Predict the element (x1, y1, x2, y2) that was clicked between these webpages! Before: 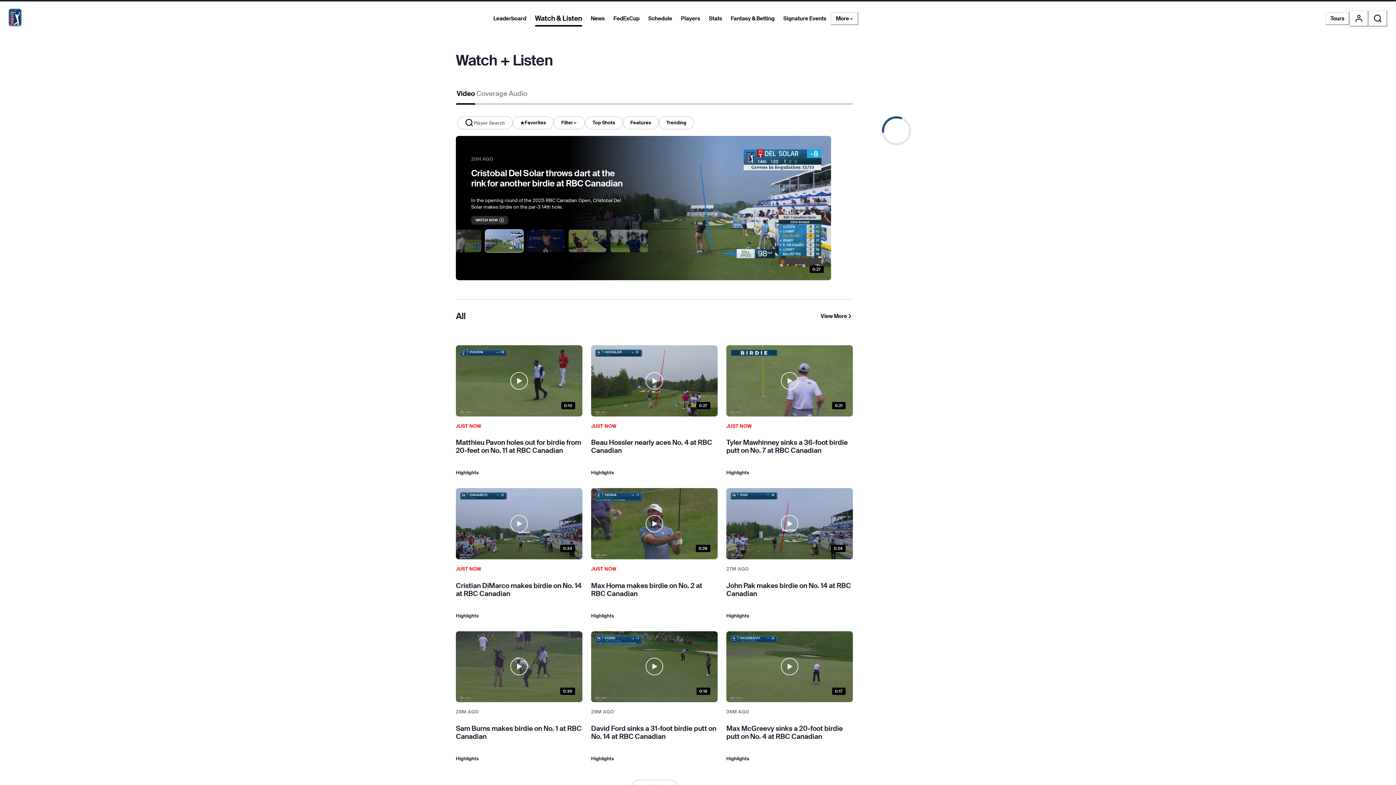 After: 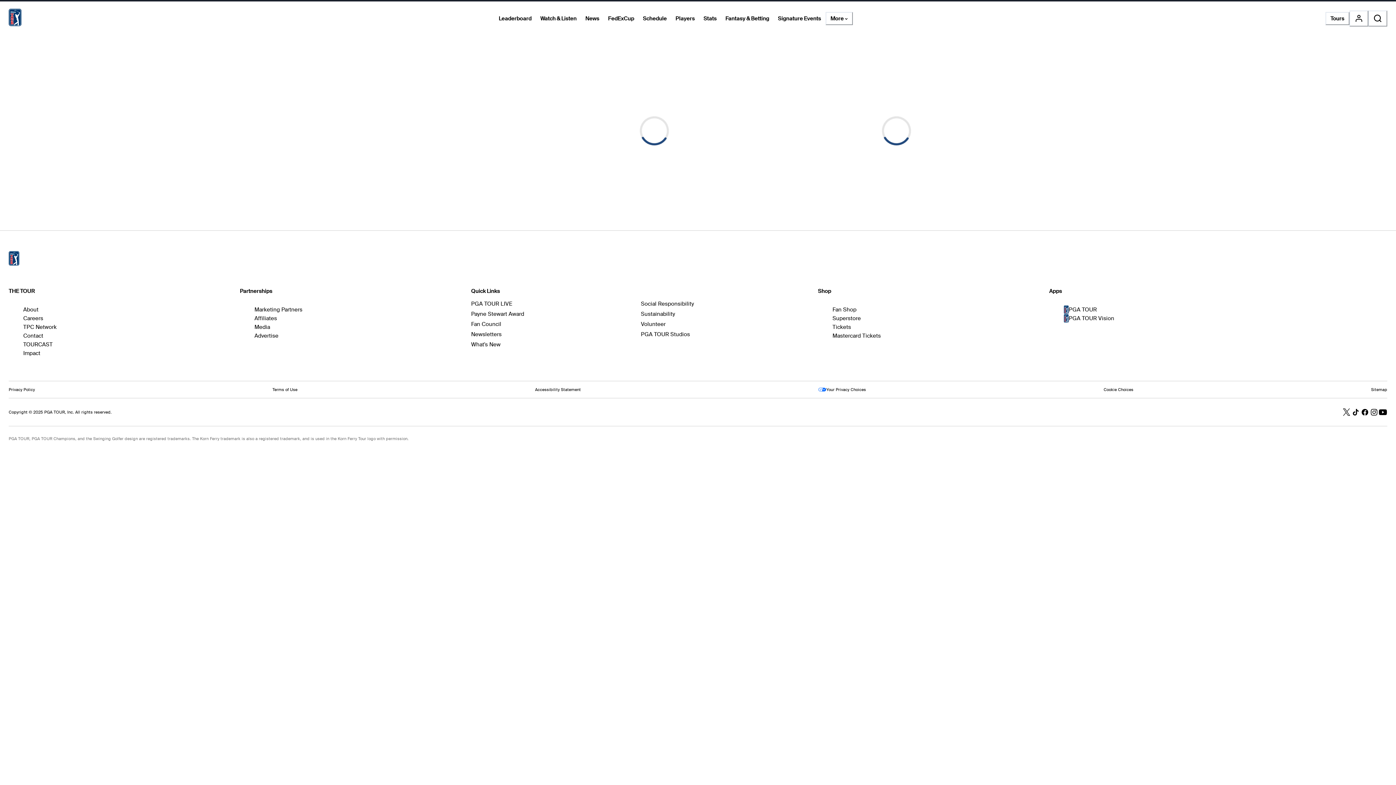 Action: bbox: (8, 8, 21, 28)